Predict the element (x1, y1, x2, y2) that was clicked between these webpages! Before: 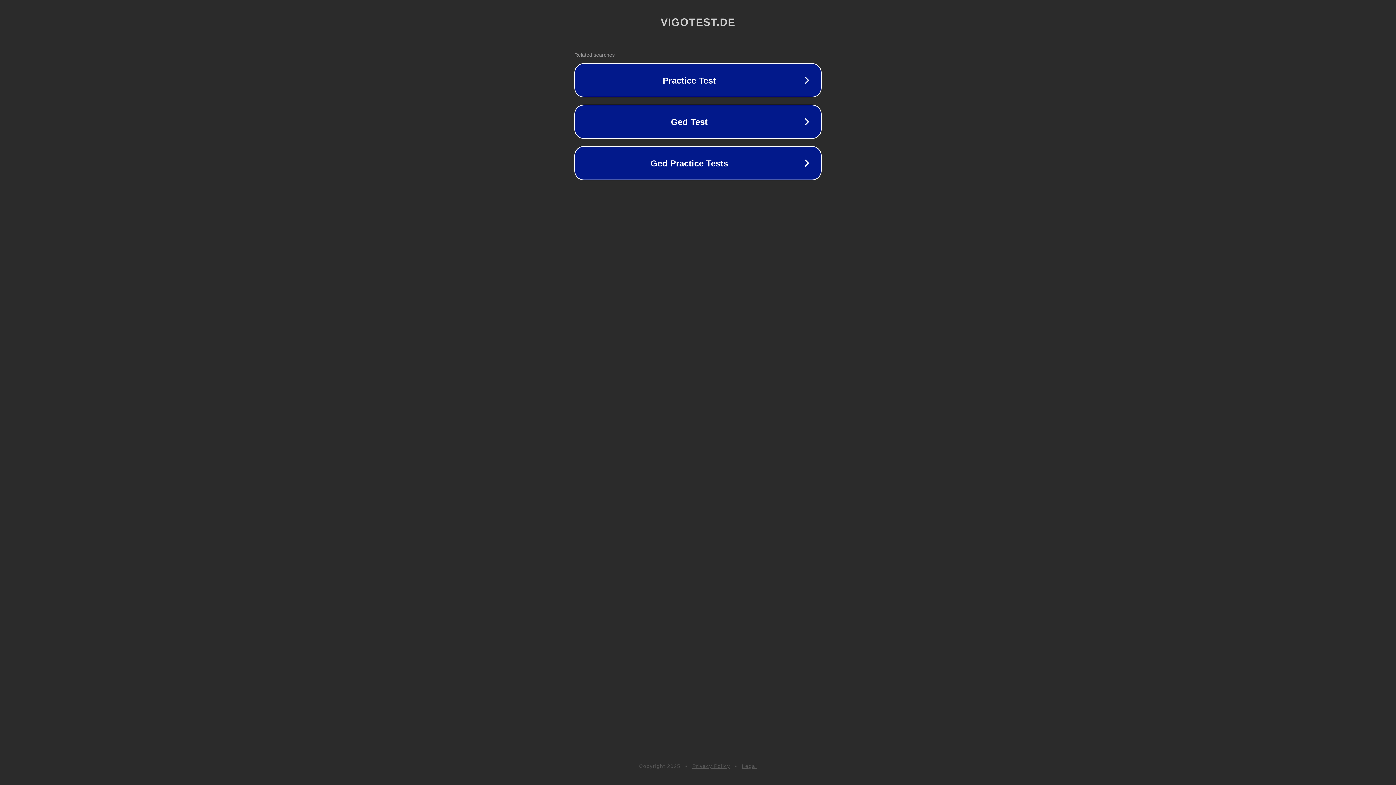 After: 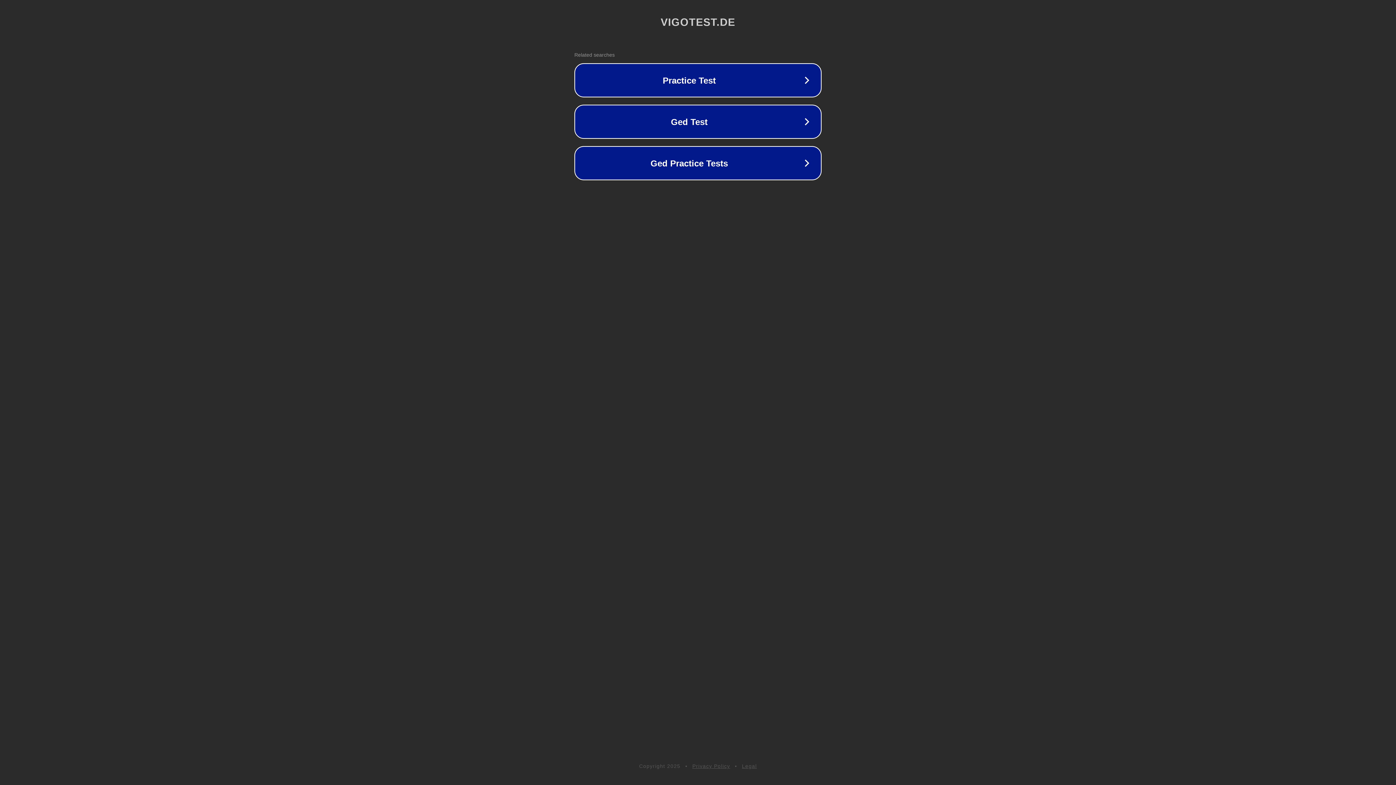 Action: label: Legal bbox: (742, 763, 757, 769)